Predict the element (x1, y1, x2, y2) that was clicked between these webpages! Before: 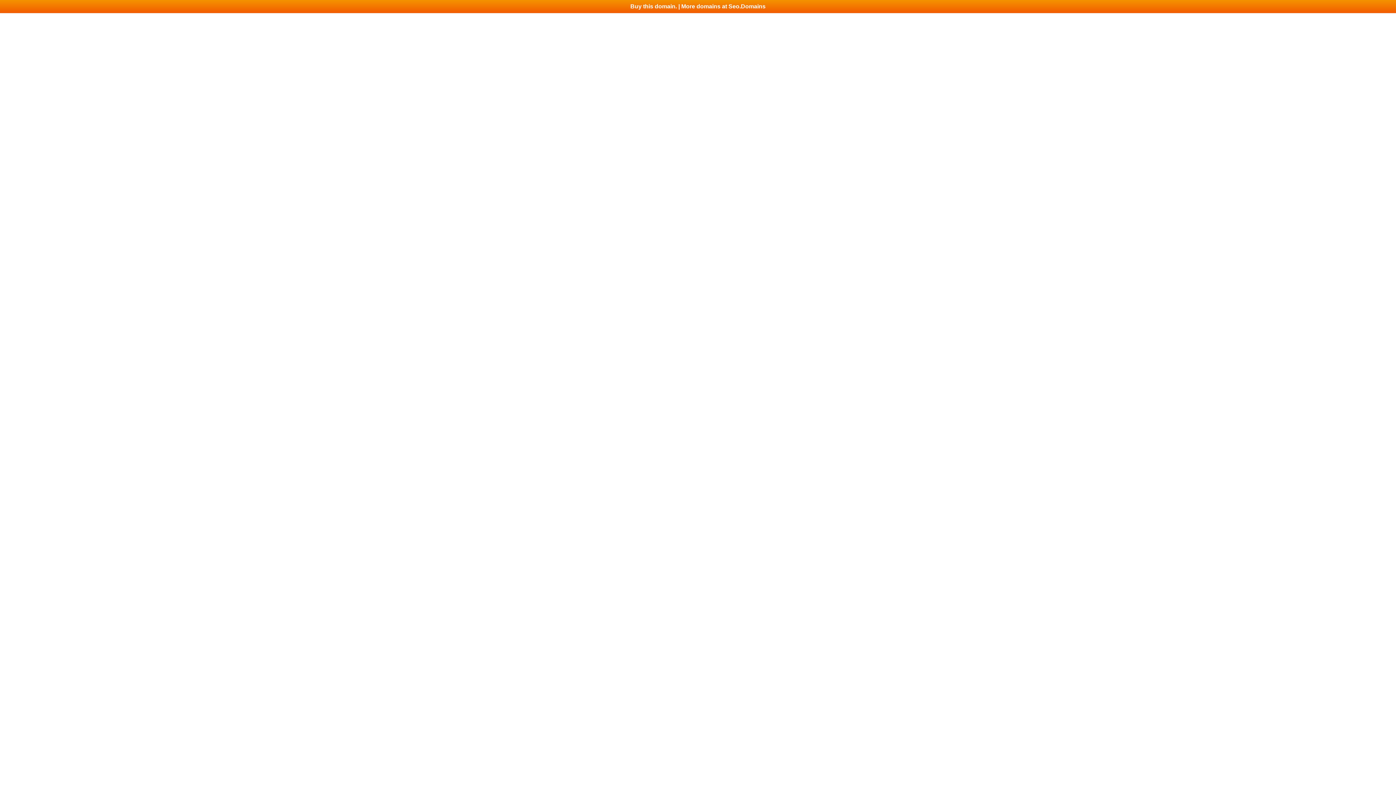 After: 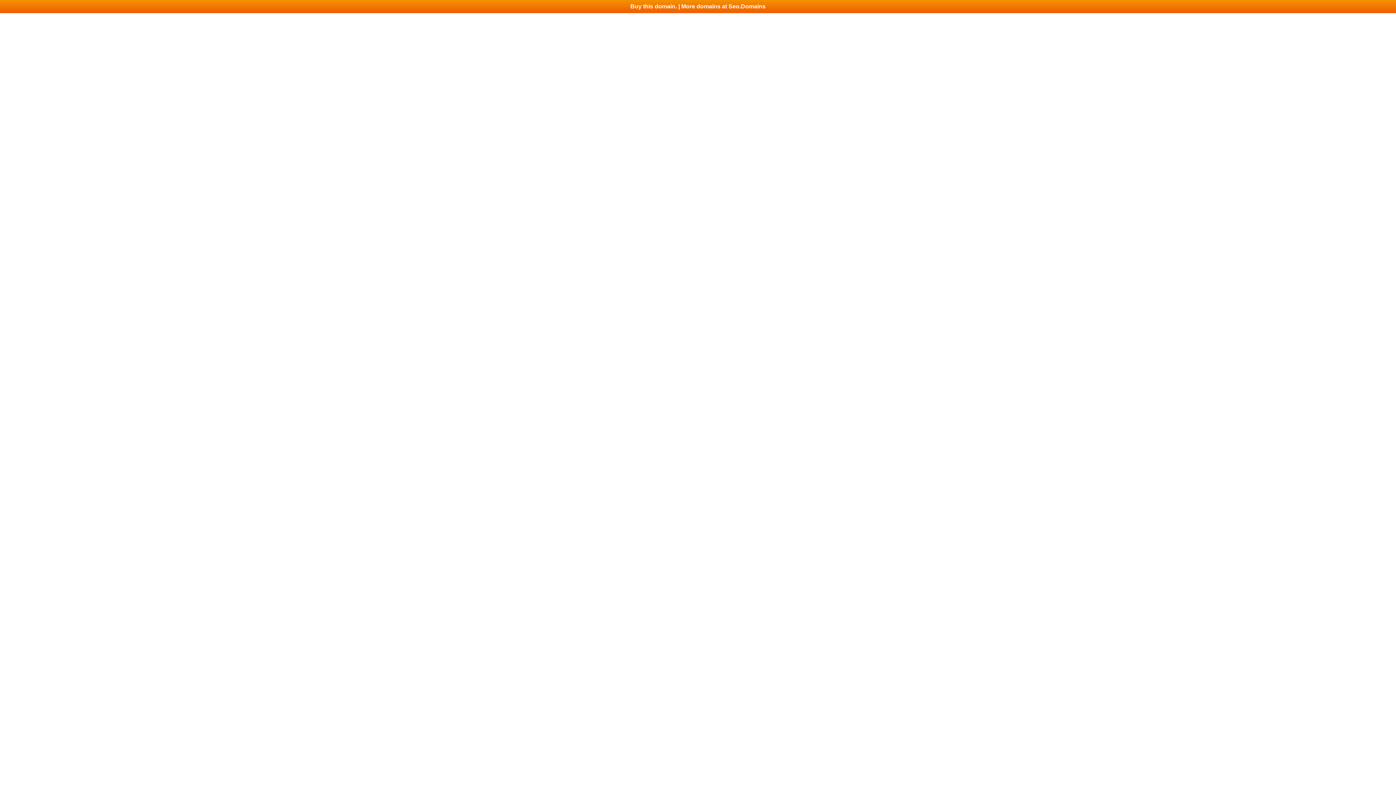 Action: label: Buy this domain. | More domains at Seo.Domains bbox: (0, 0, 1396, 13)